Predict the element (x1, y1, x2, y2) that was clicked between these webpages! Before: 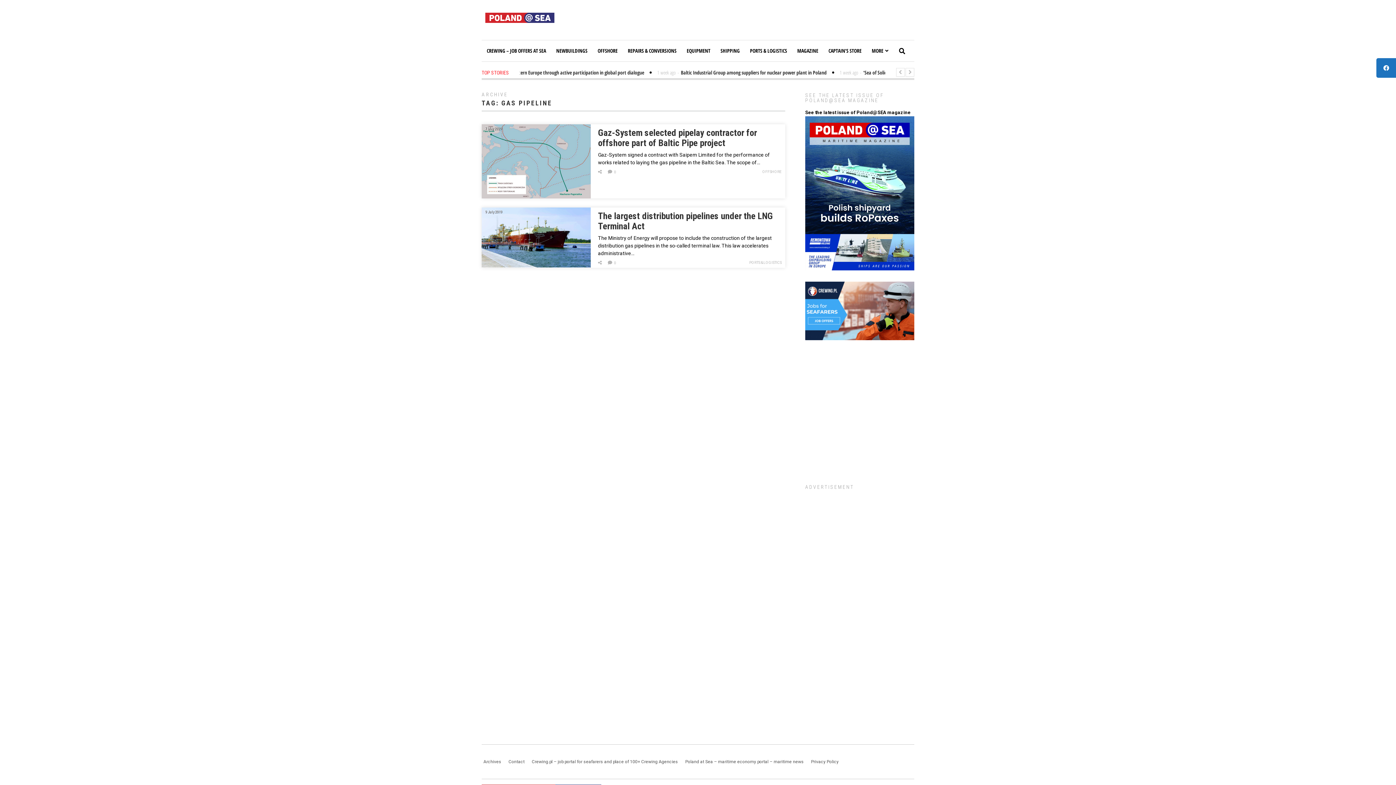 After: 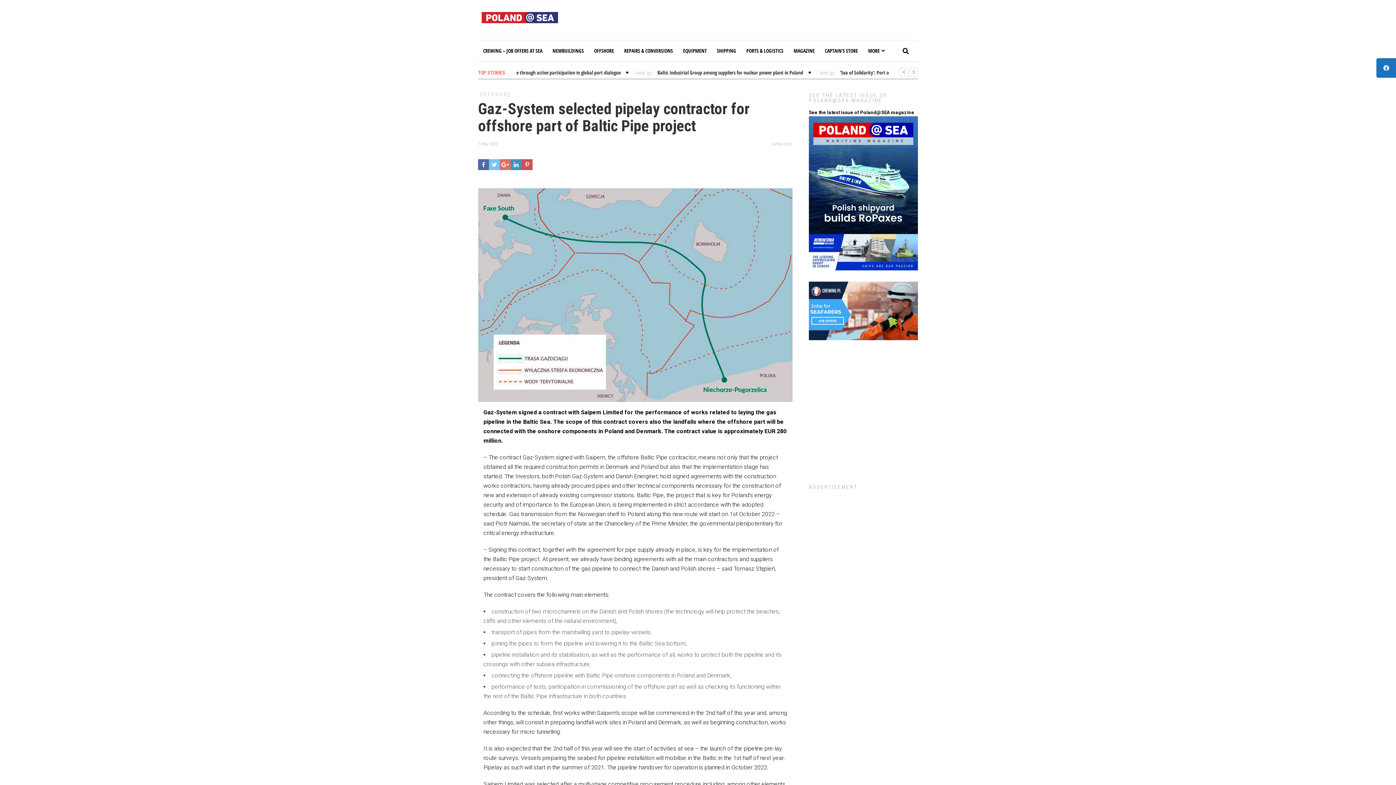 Action: bbox: (608, 170, 616, 174) label: 0